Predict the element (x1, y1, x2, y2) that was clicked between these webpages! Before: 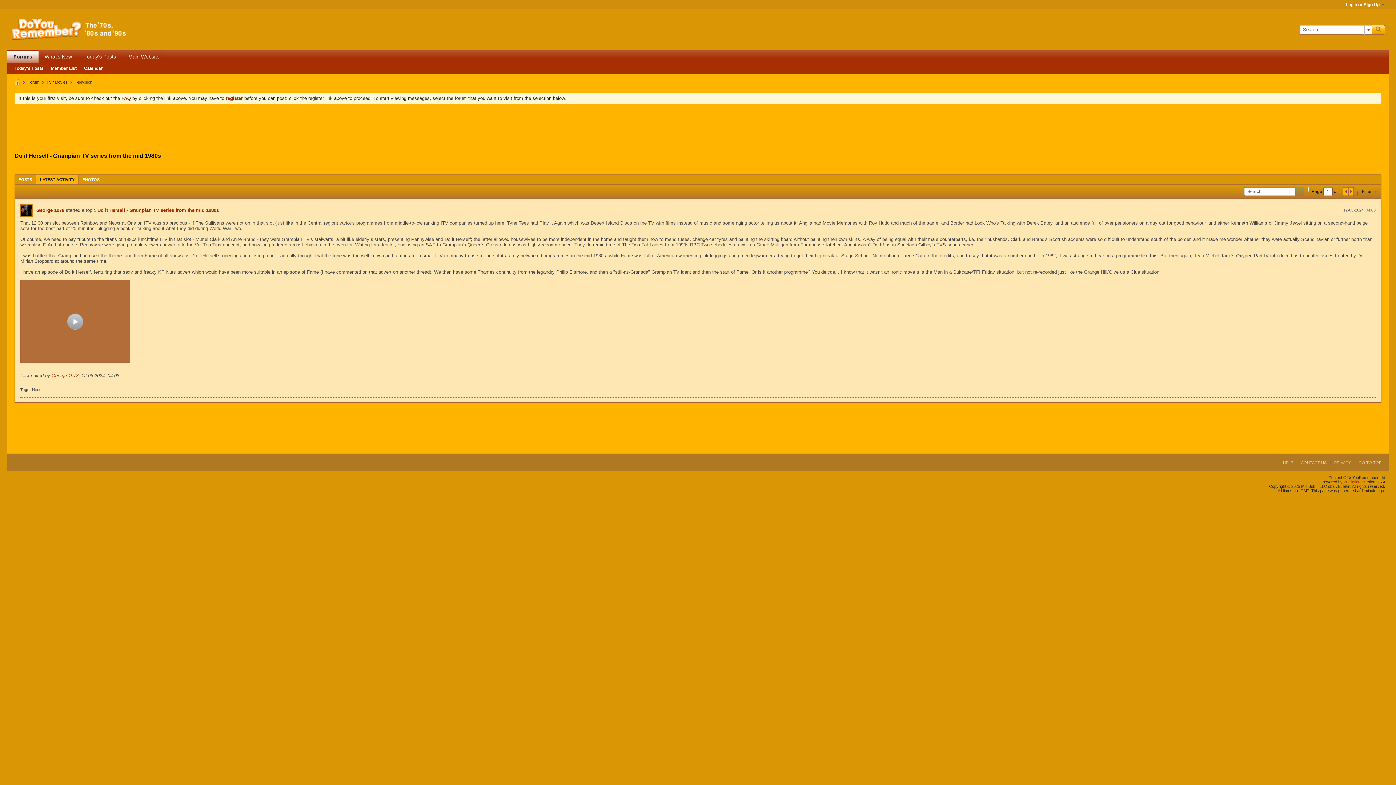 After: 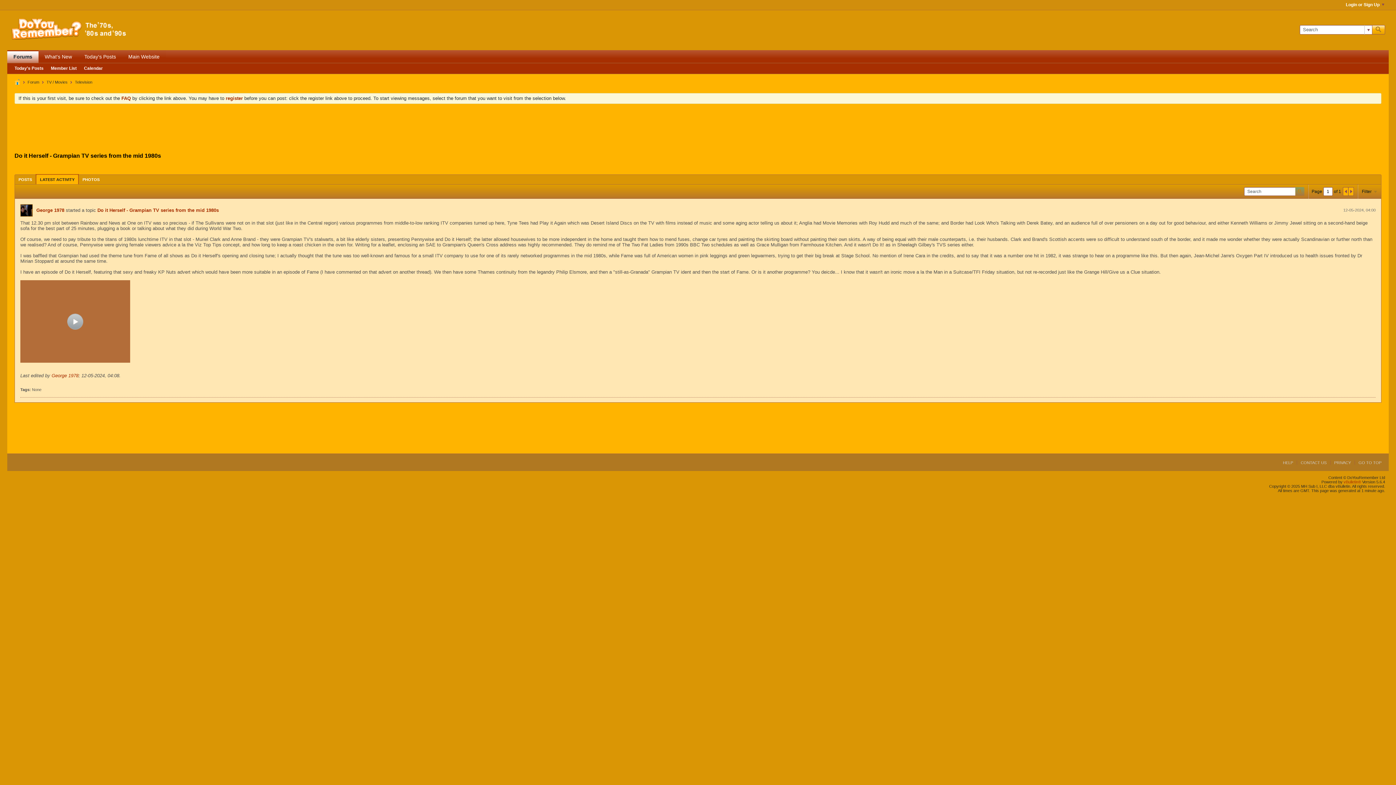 Action: bbox: (36, 174, 78, 184) label: LATEST ACTIVITY